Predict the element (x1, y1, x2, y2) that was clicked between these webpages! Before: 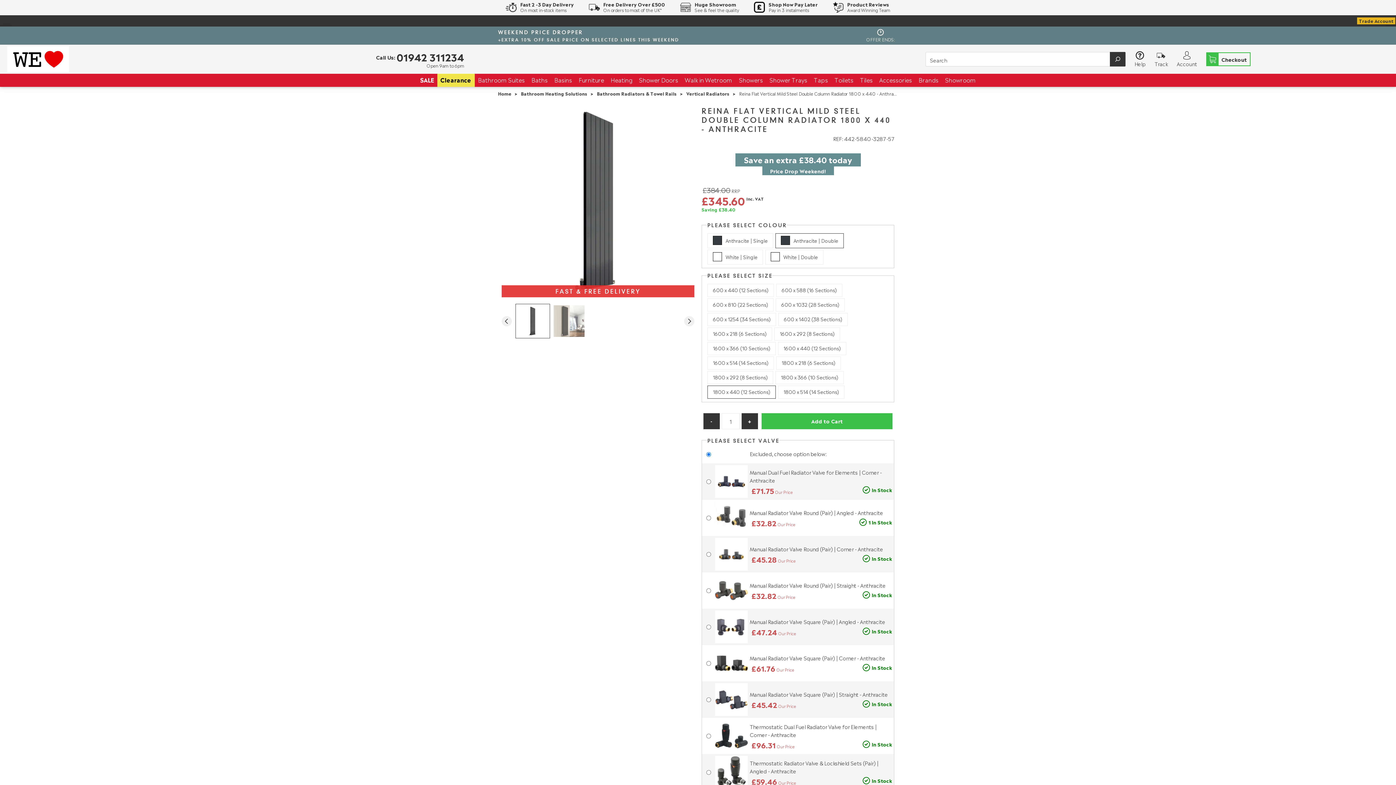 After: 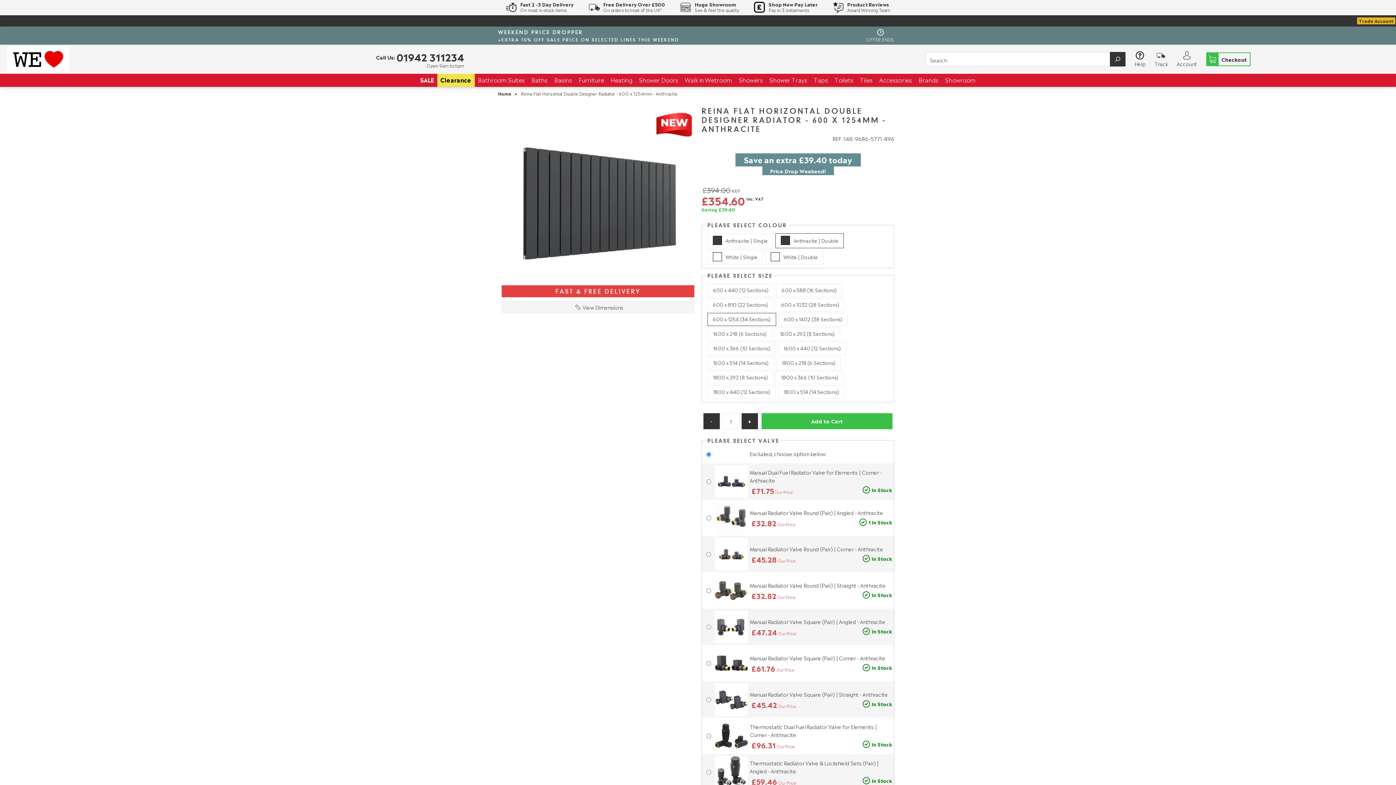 Action: label: 600 x 1254 (34 Sections) bbox: (707, 313, 776, 326)